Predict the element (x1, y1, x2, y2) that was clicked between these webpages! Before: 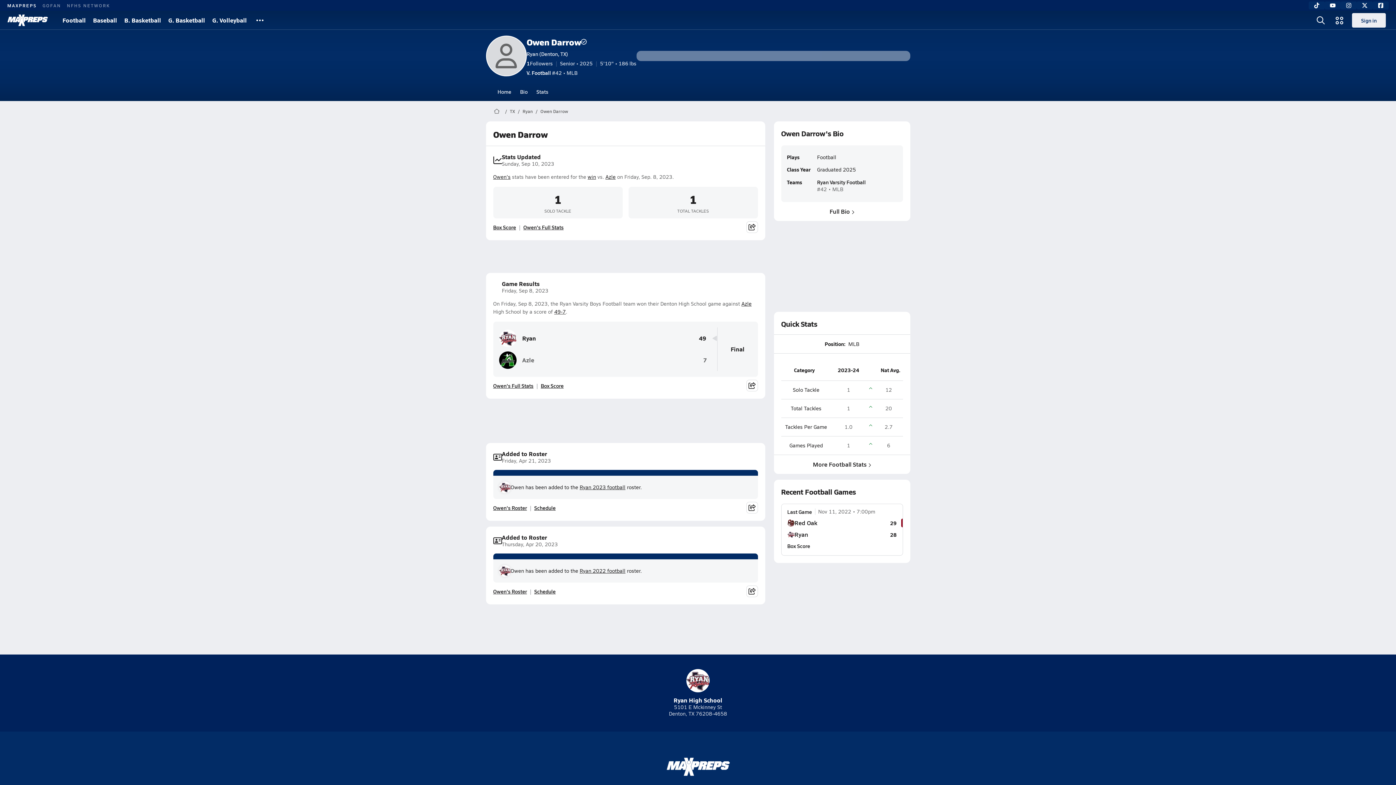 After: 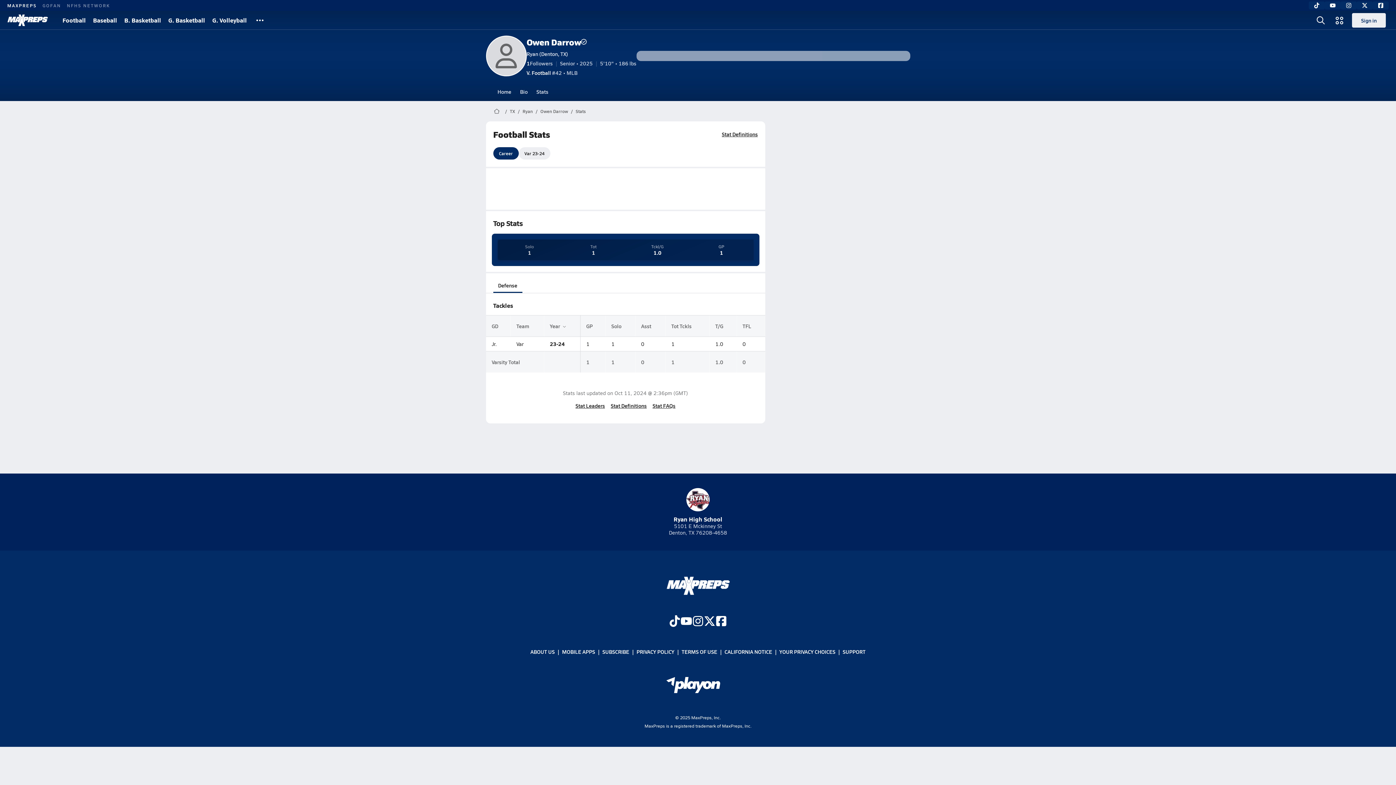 Action: bbox: (493, 382, 533, 389) label: Owen's Full Stats